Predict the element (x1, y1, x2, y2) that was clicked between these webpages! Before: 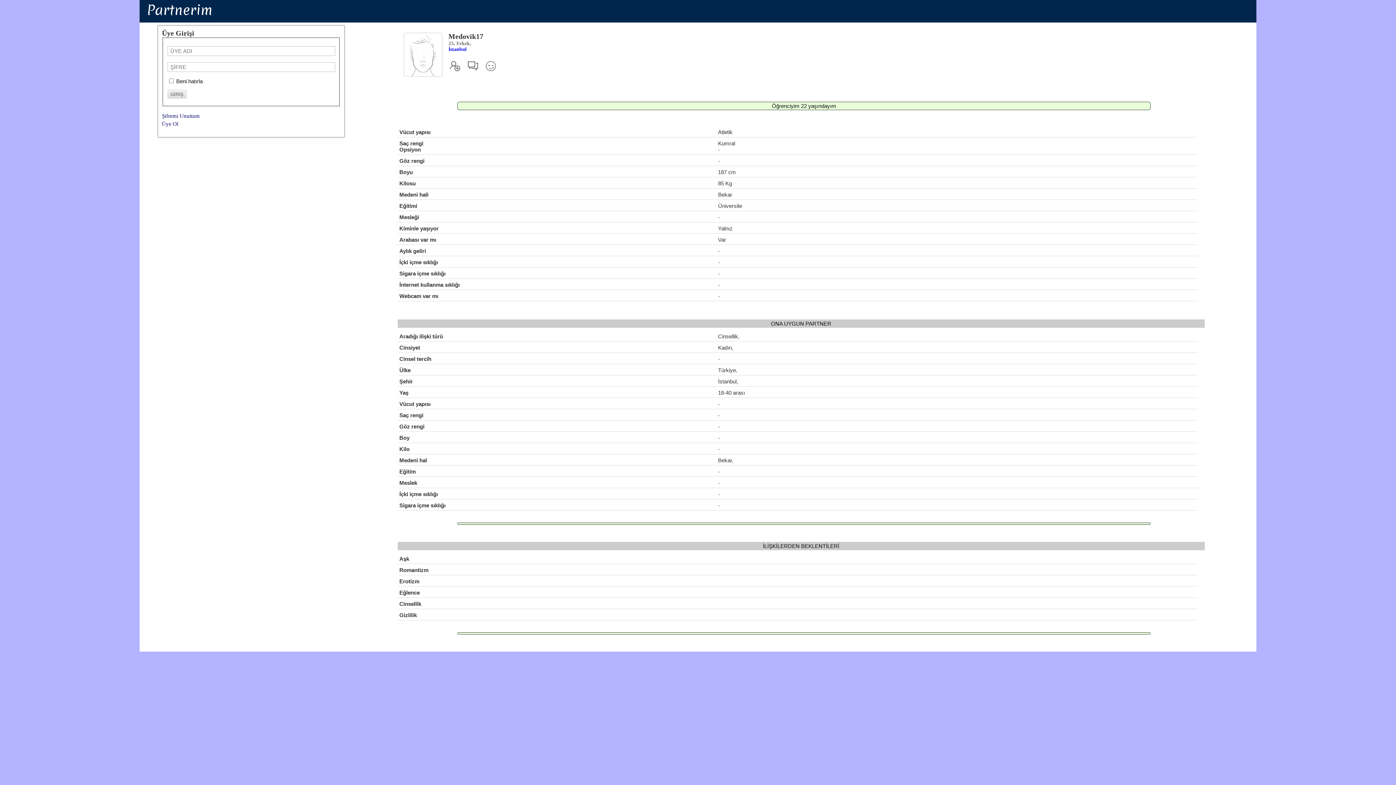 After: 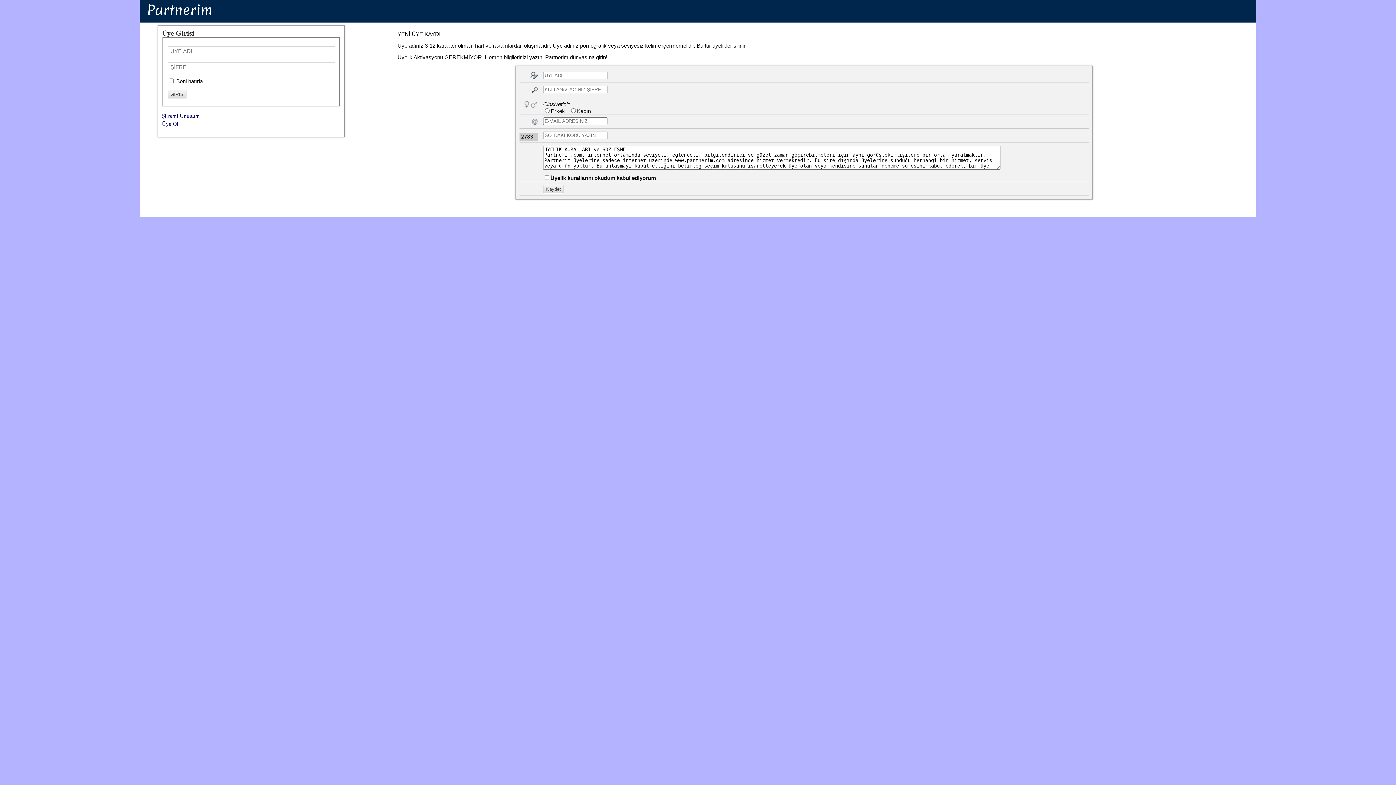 Action: bbox: (161, 120, 178, 126) label: Üye Ol